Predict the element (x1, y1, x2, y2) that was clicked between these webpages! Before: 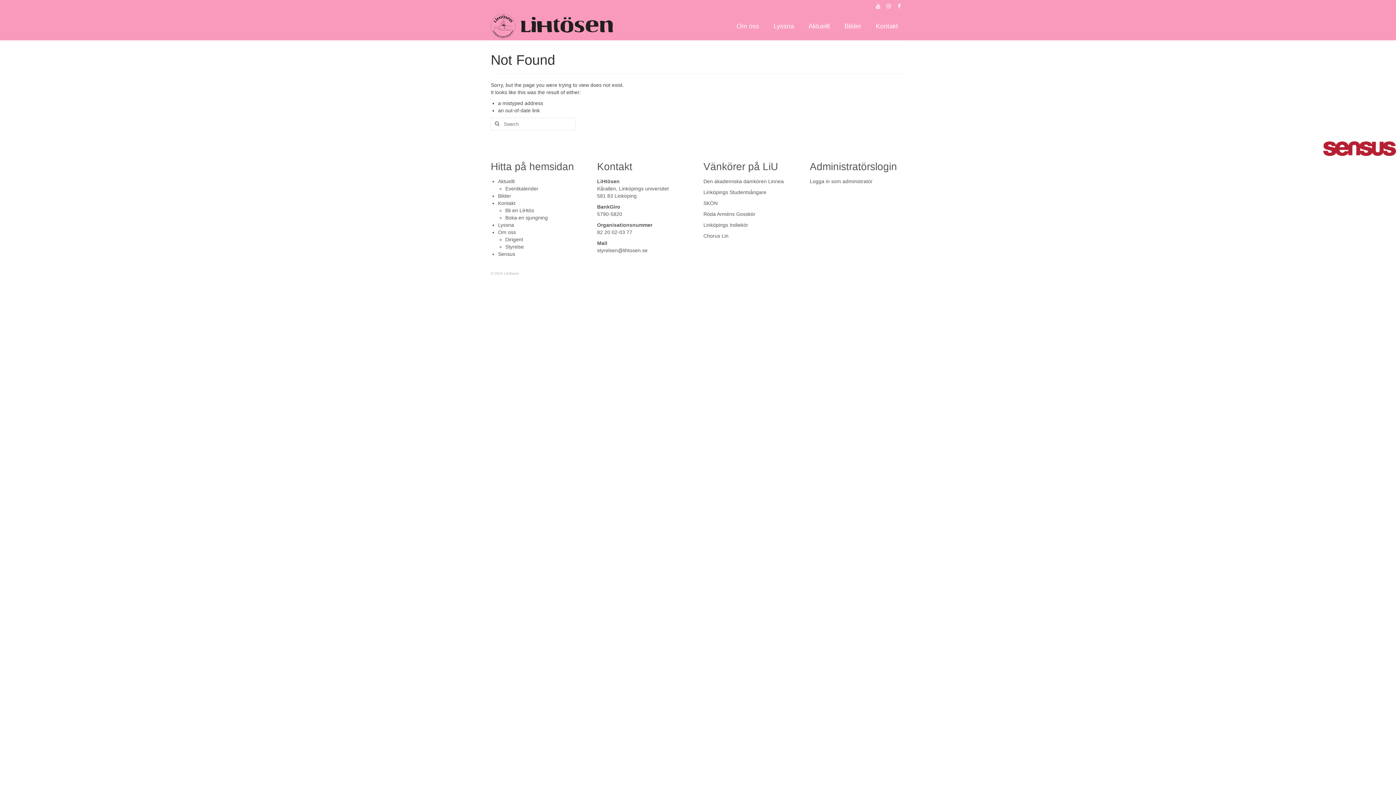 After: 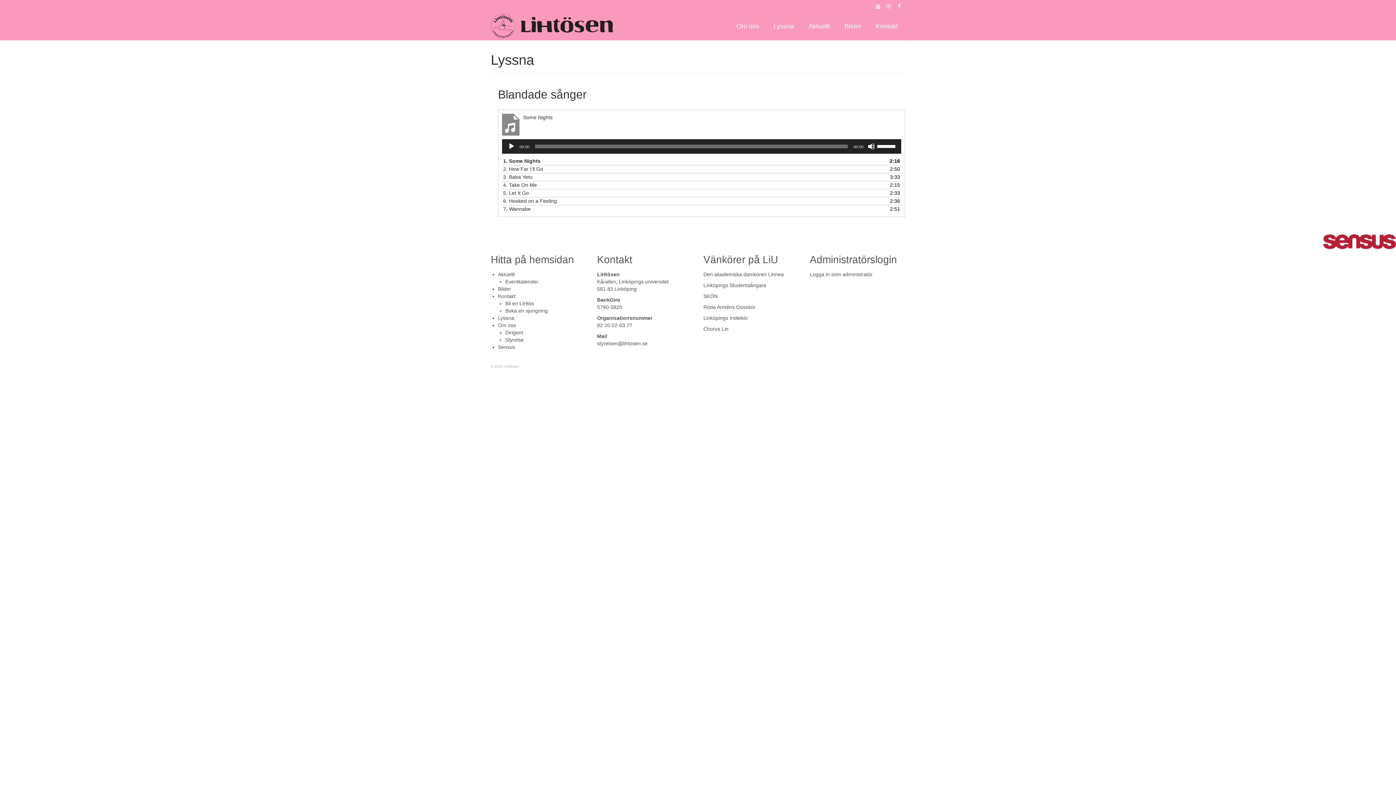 Action: label: Lyssna bbox: (498, 222, 514, 227)